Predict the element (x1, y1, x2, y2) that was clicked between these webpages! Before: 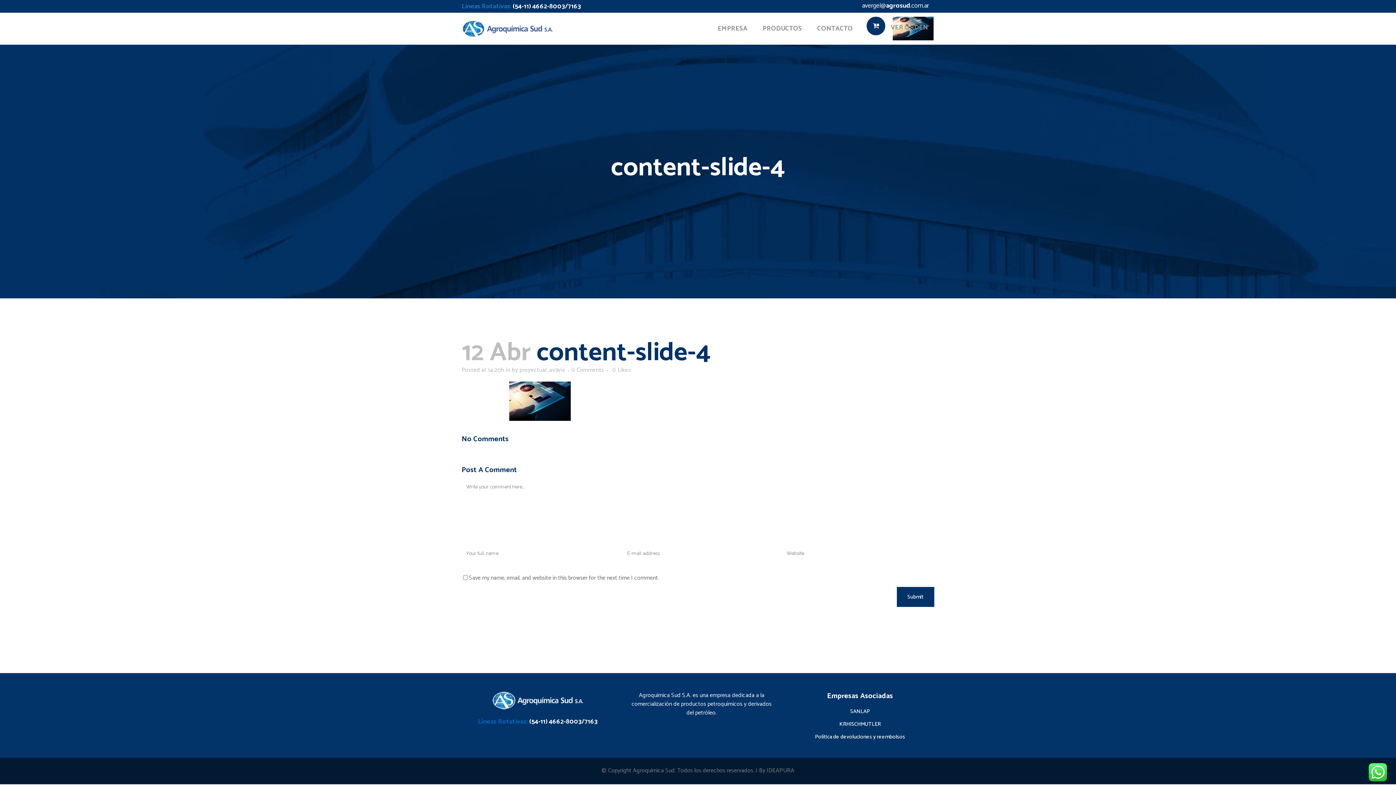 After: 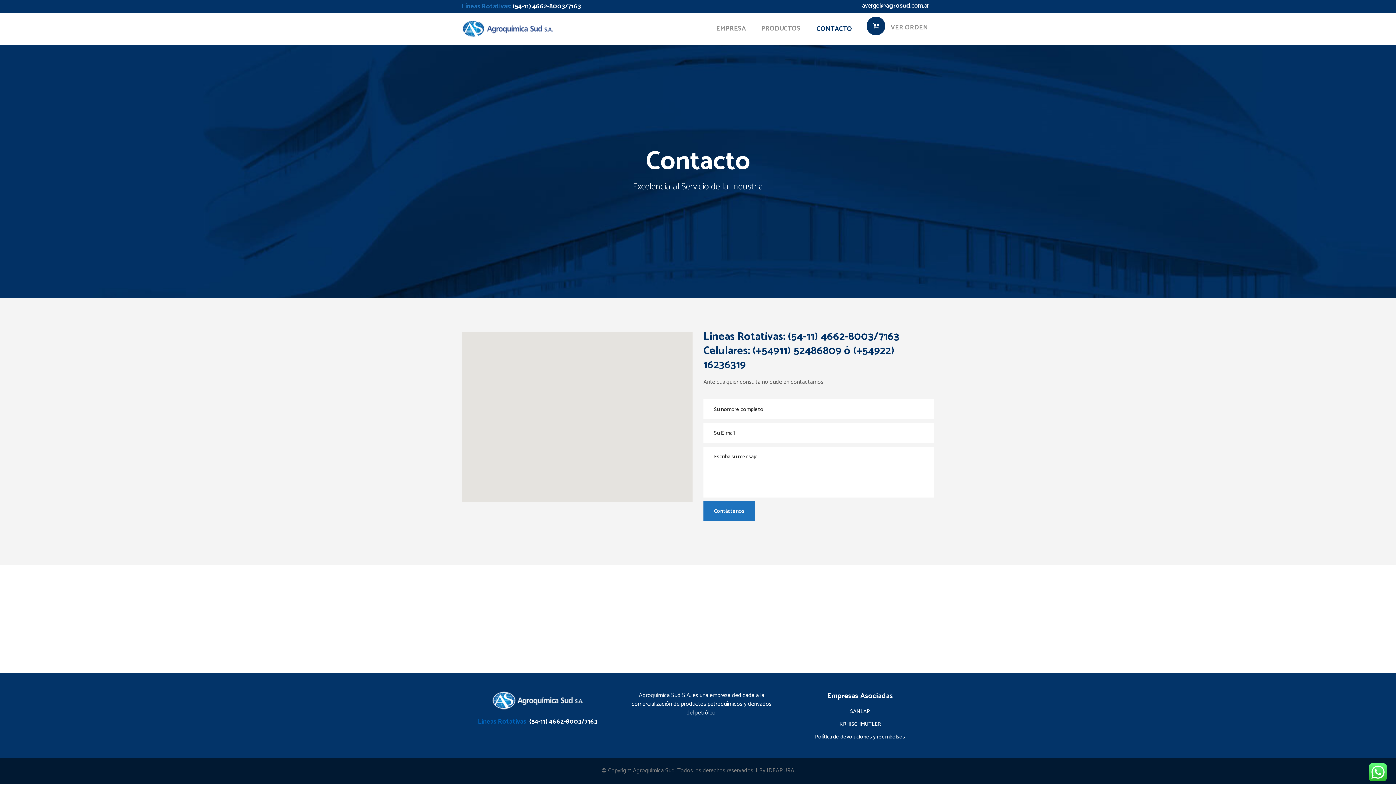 Action: label: CONTACTO bbox: (809, 12, 860, 44)